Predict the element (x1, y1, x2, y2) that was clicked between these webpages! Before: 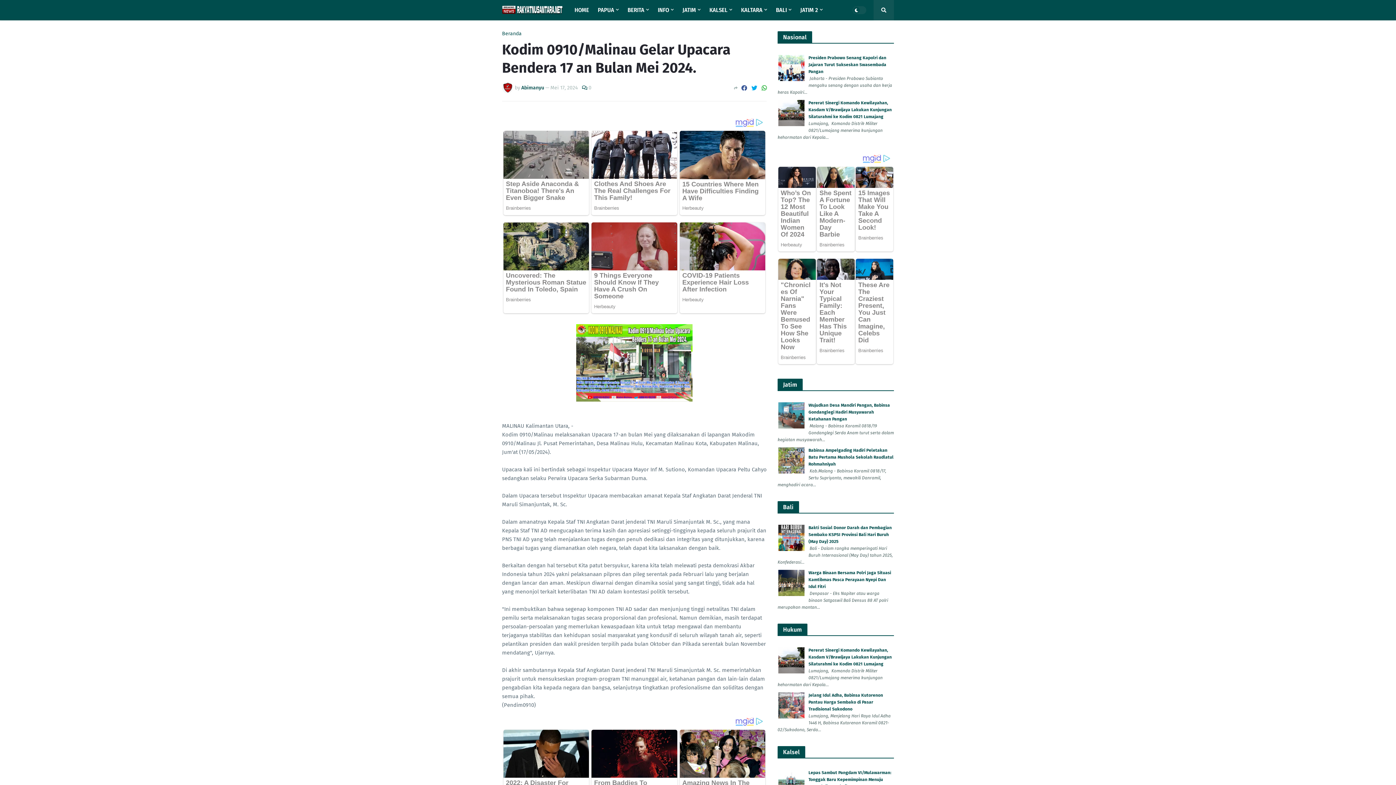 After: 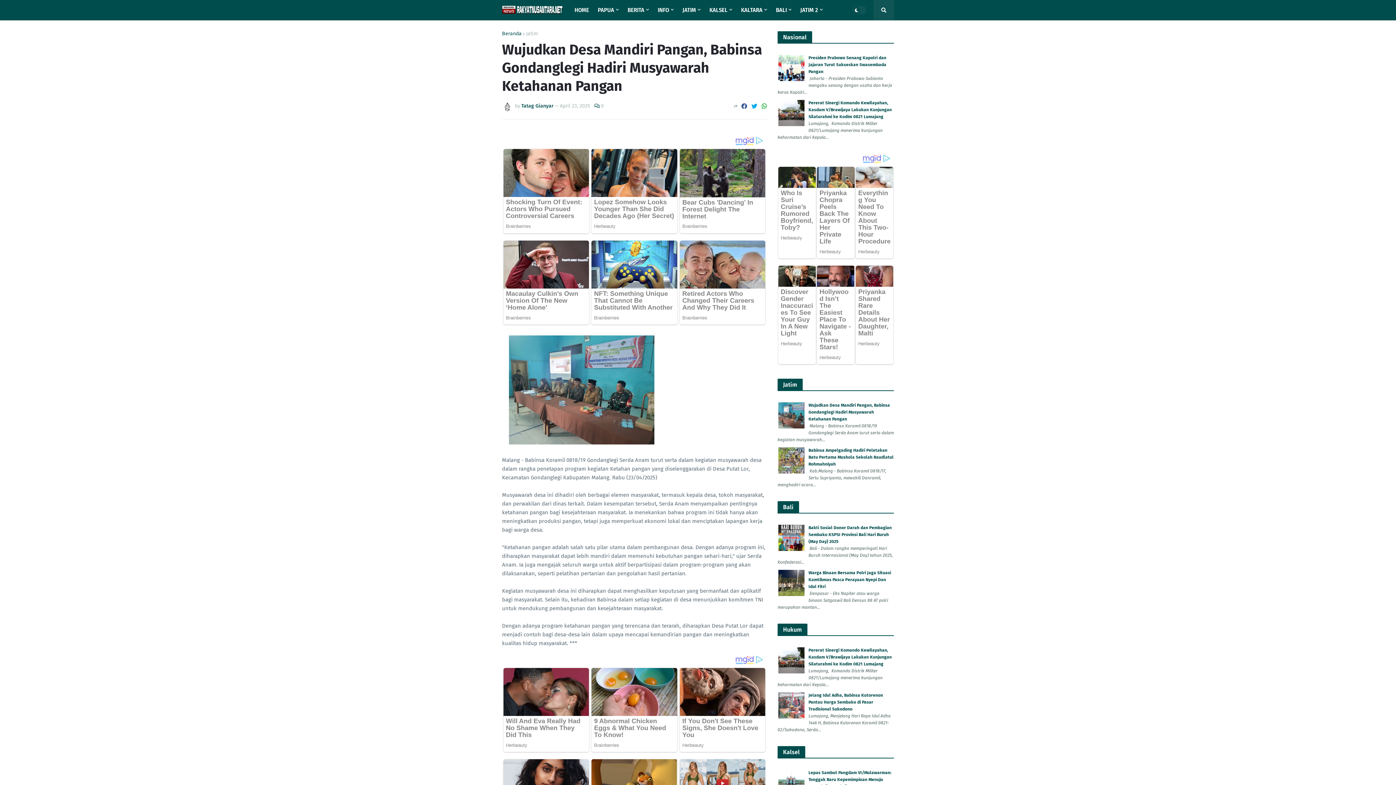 Action: label: Wujudkan Desa Mandiri Pangan, Babinsa Gondanglegi Hadiri Musyawarah Ketahanan Pangan bbox: (808, 434, 890, 453)